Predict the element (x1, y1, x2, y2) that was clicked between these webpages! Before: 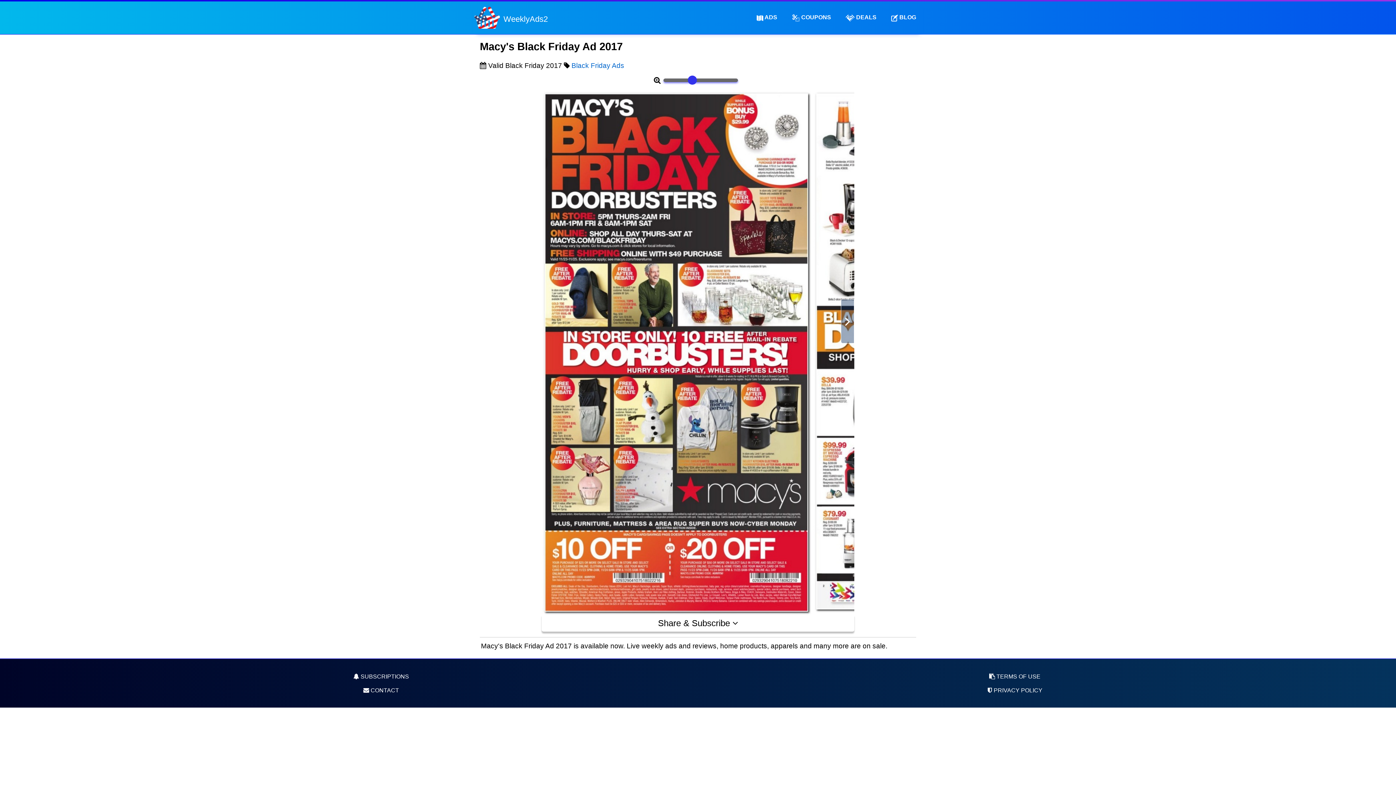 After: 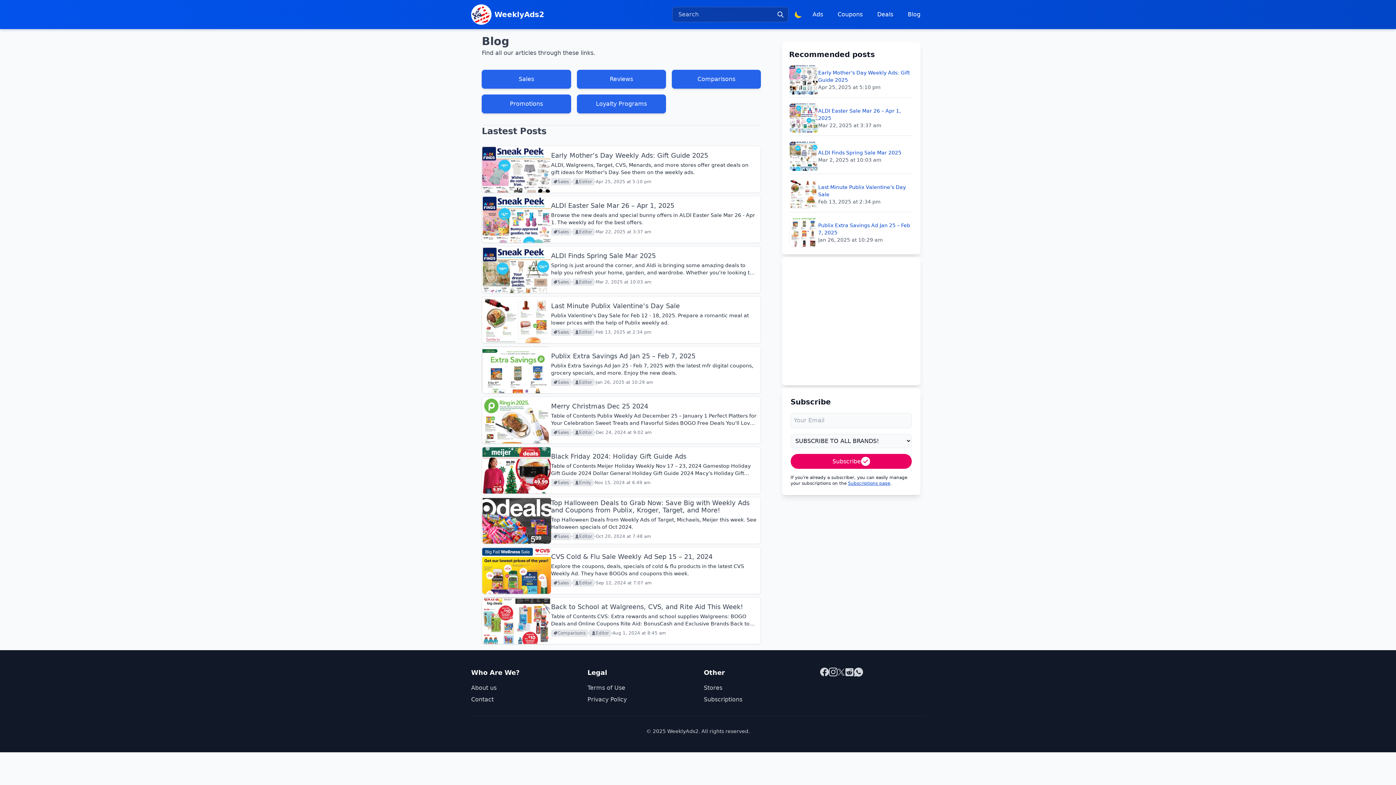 Action: label:  BLOG bbox: (884, 3, 923, 32)